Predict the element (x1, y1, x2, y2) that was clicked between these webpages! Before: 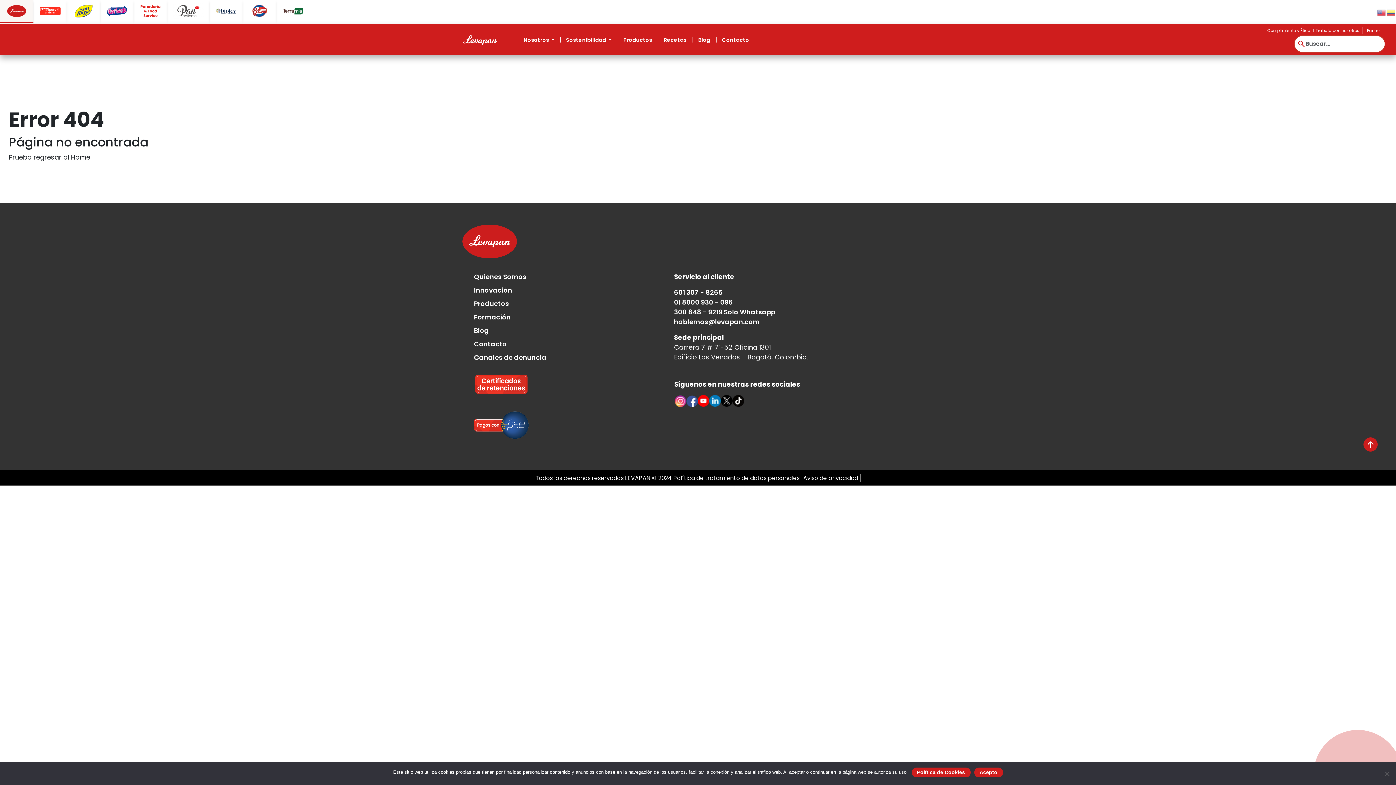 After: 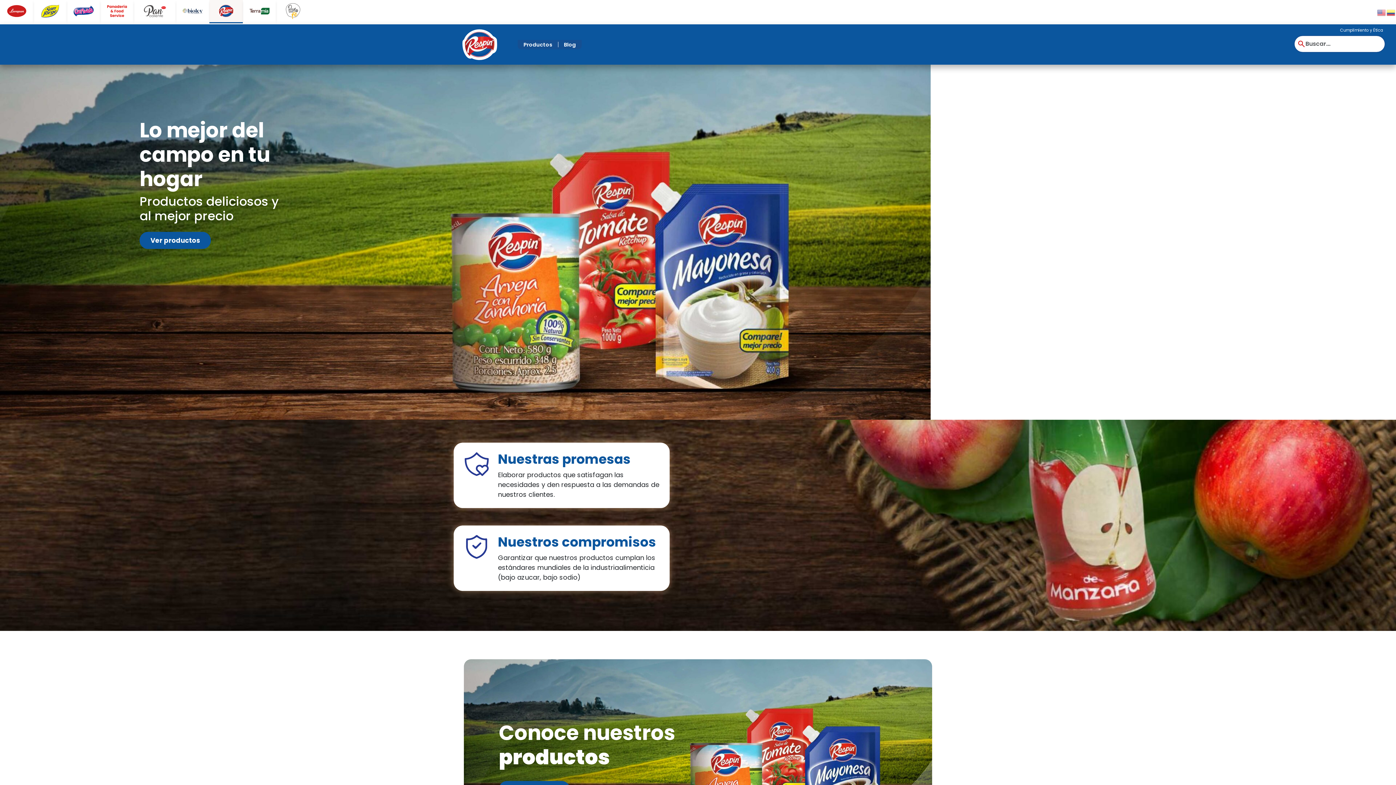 Action: bbox: (242, 0, 276, 22)